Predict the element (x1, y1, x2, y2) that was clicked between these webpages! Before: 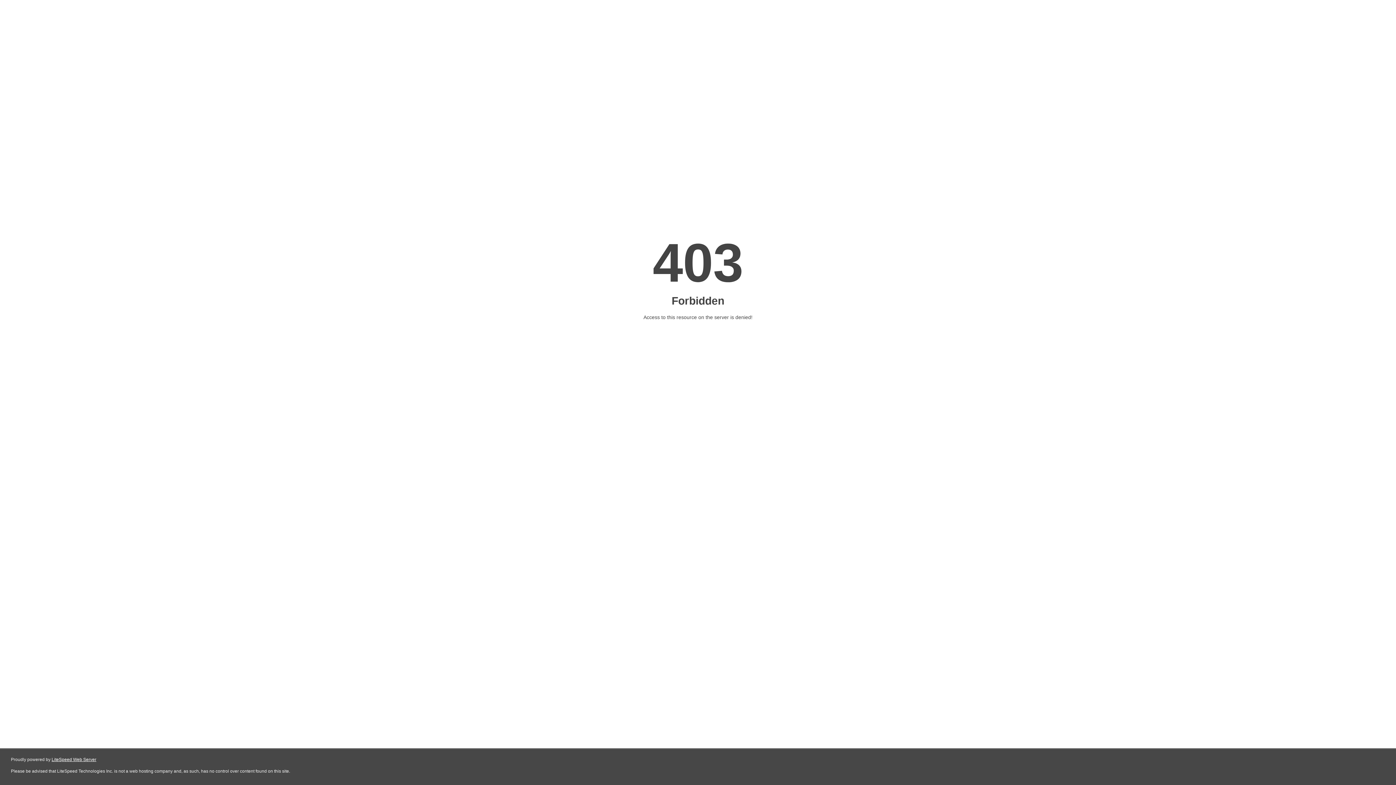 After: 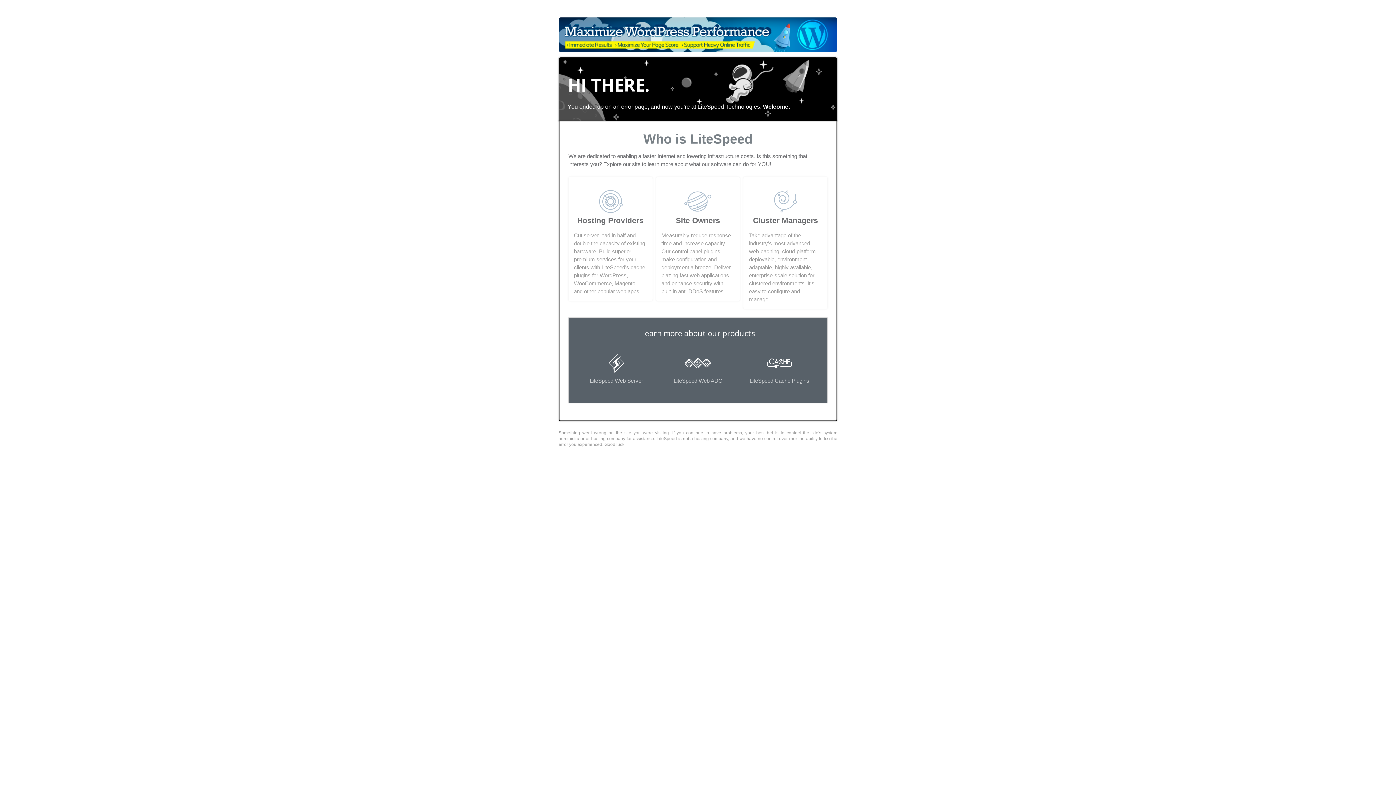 Action: label: LiteSpeed Web Server bbox: (51, 757, 96, 762)